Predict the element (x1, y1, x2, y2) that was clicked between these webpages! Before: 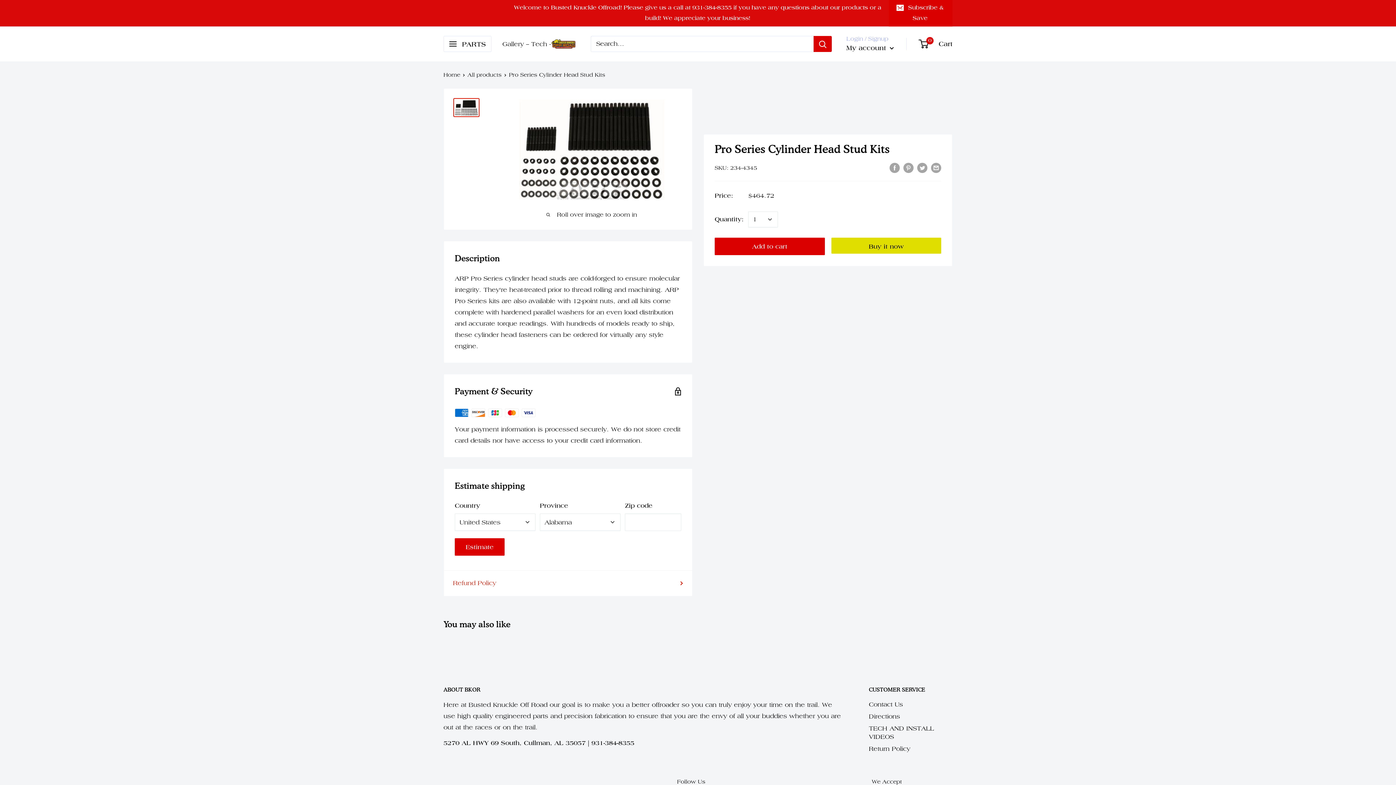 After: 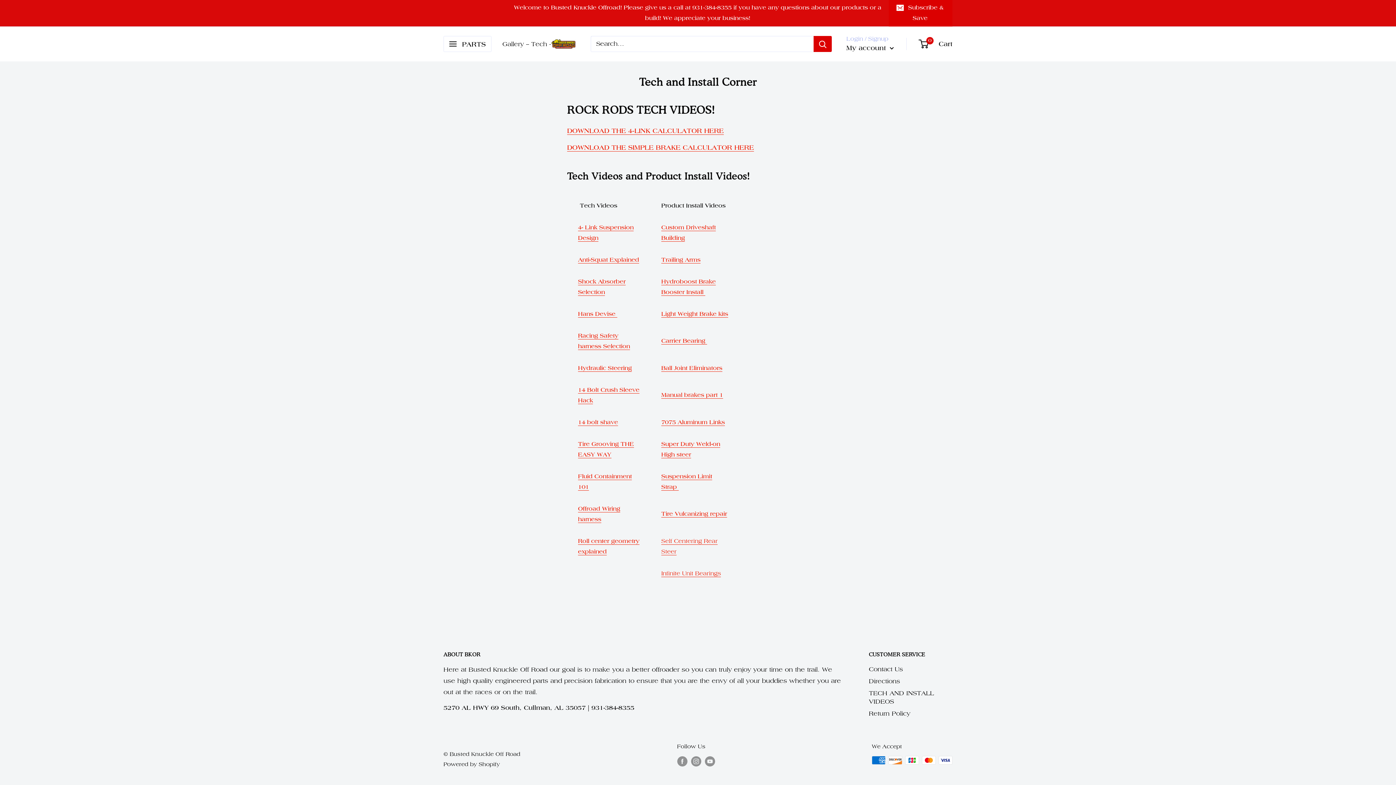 Action: label: - Tech - bbox: (527, 38, 550, 49)